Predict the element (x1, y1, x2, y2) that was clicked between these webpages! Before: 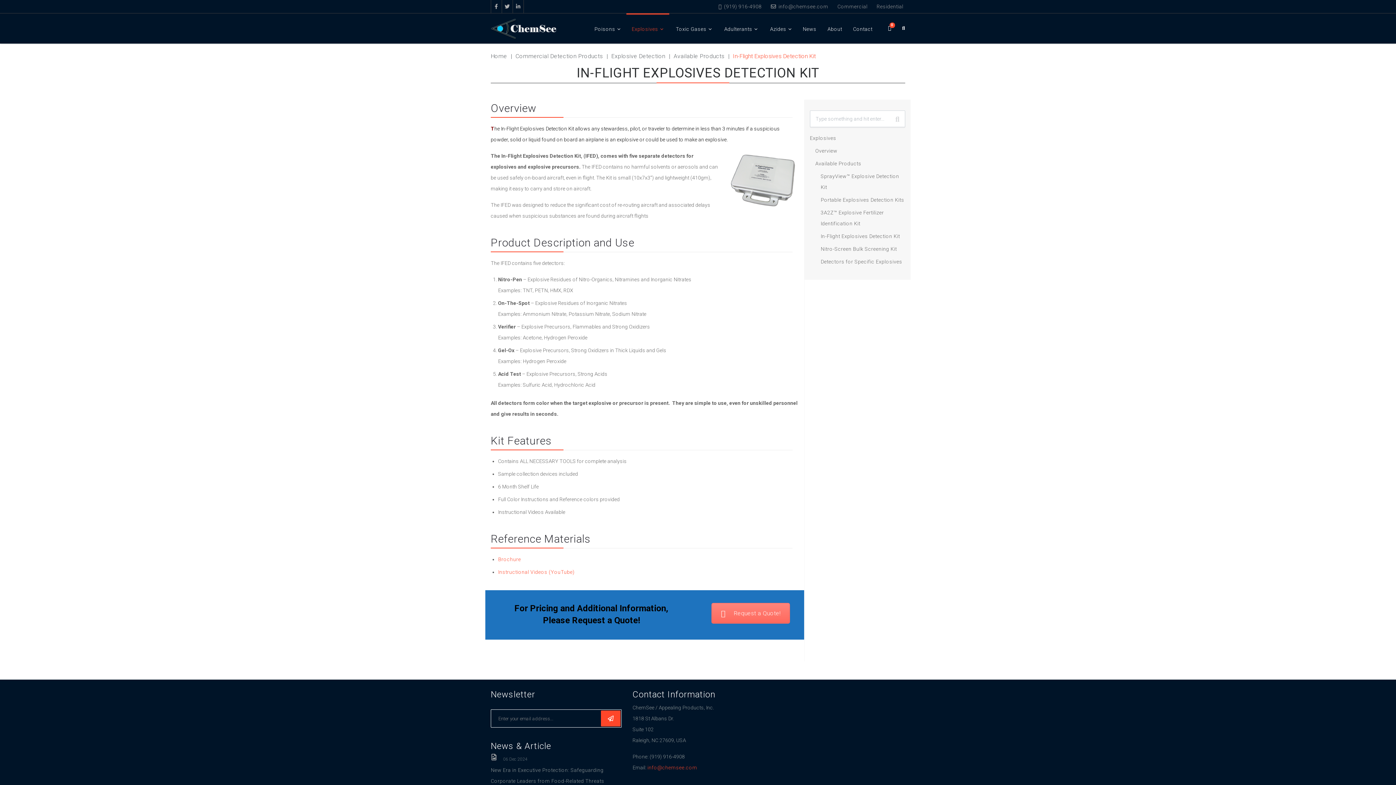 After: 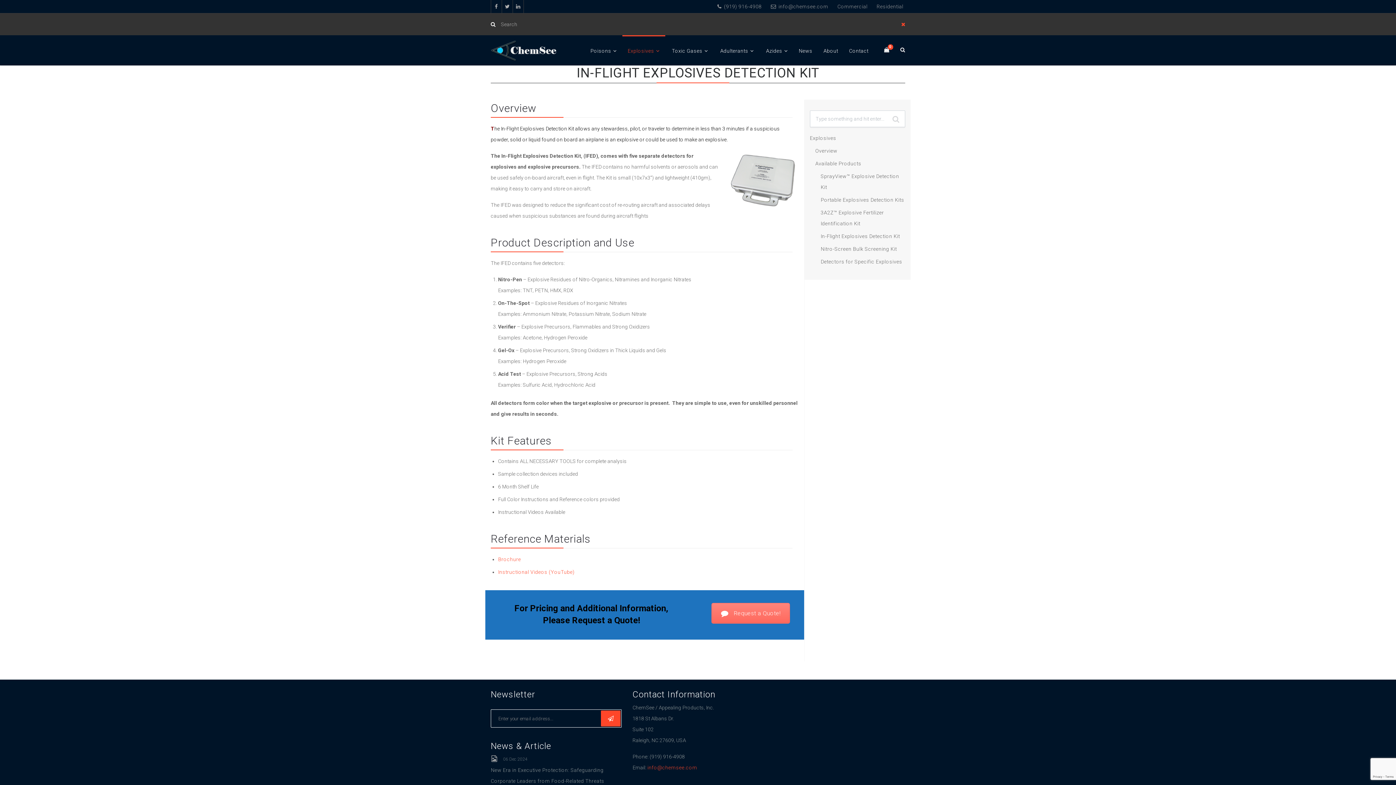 Action: bbox: (896, 13, 910, 42)